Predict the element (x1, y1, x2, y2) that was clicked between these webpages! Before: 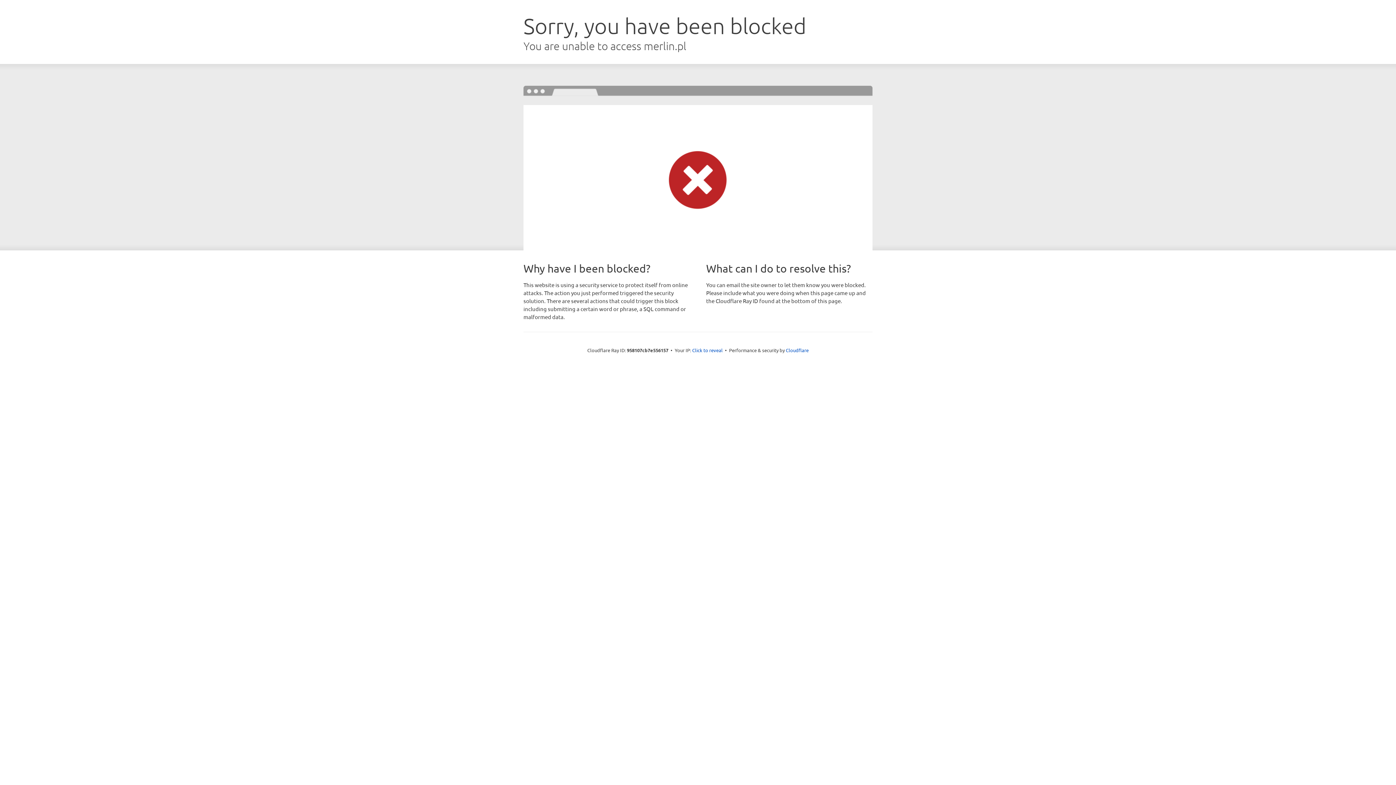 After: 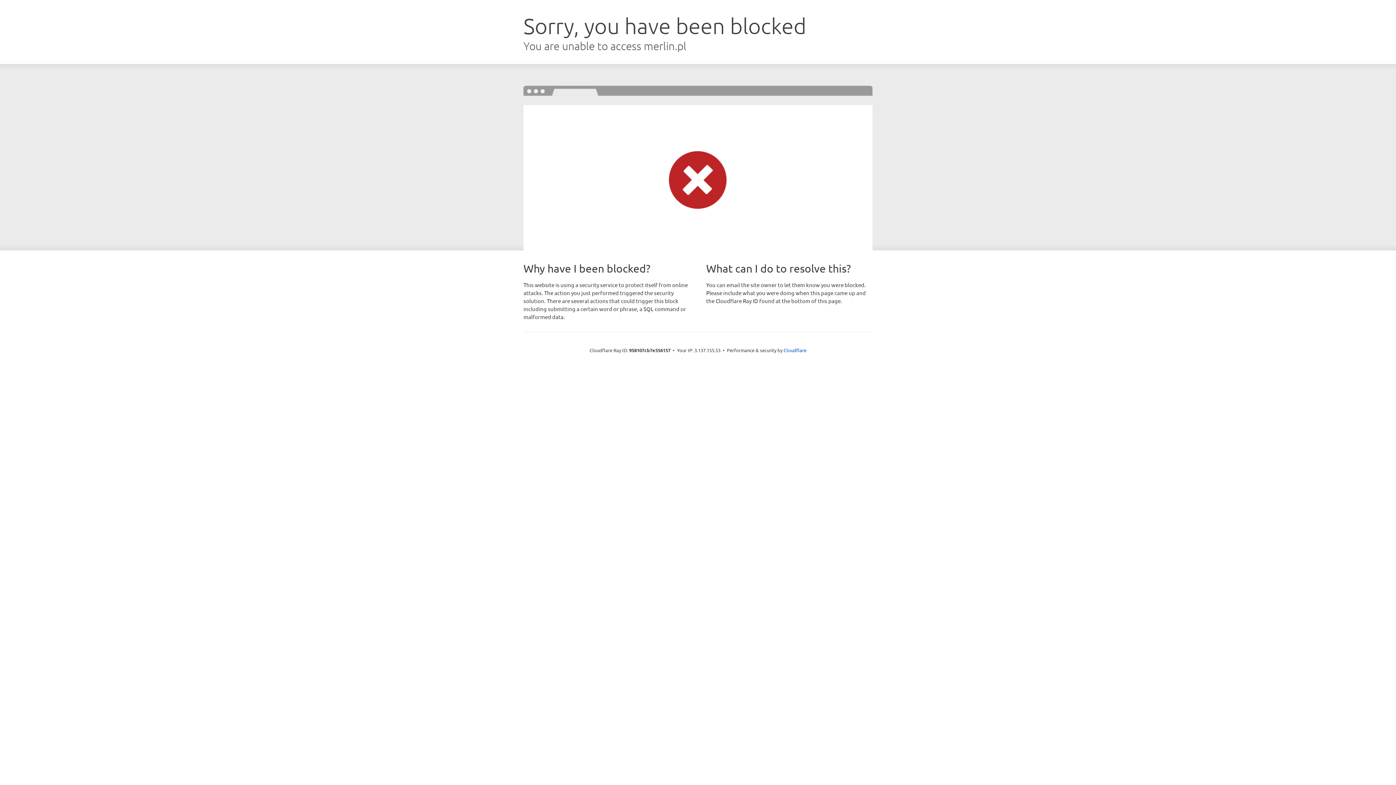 Action: label: Click to reveal bbox: (692, 346, 722, 353)